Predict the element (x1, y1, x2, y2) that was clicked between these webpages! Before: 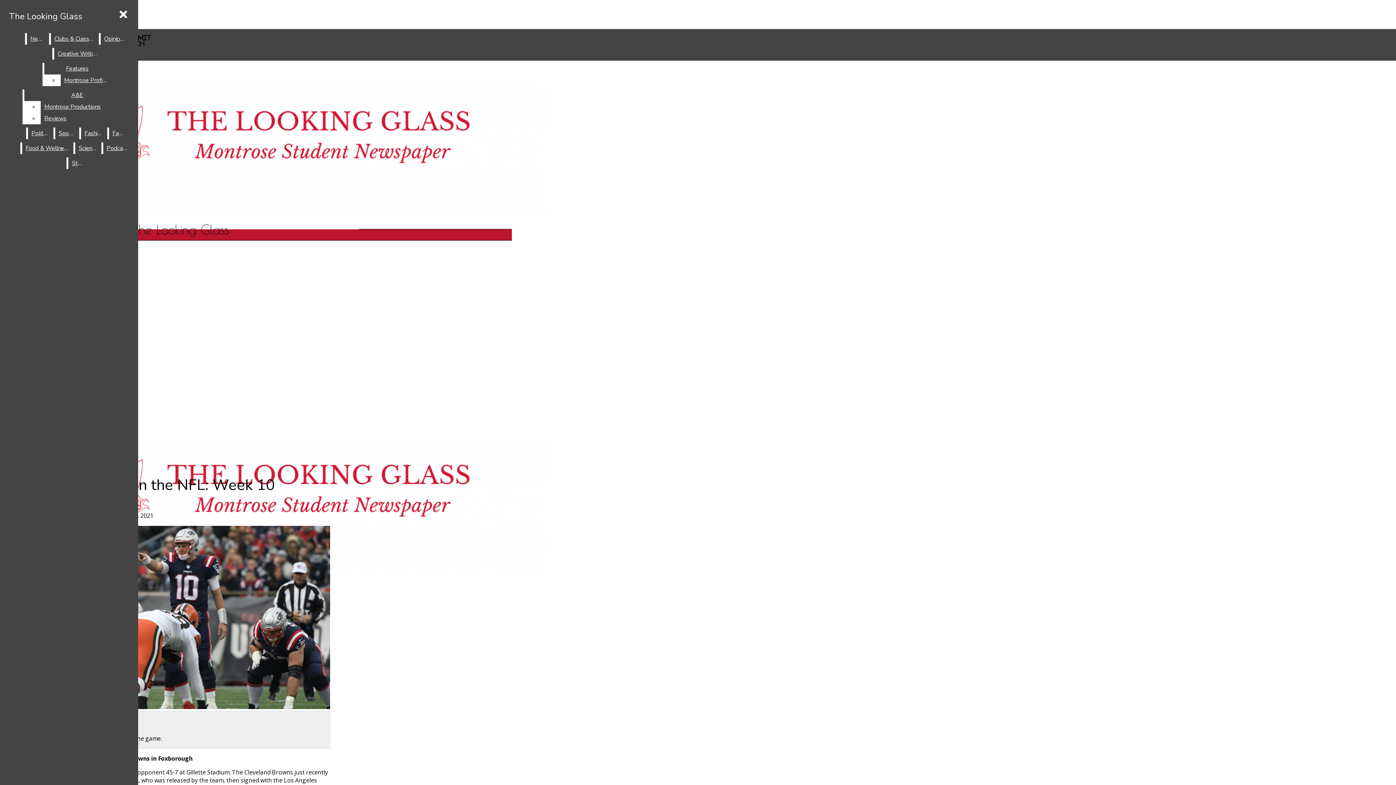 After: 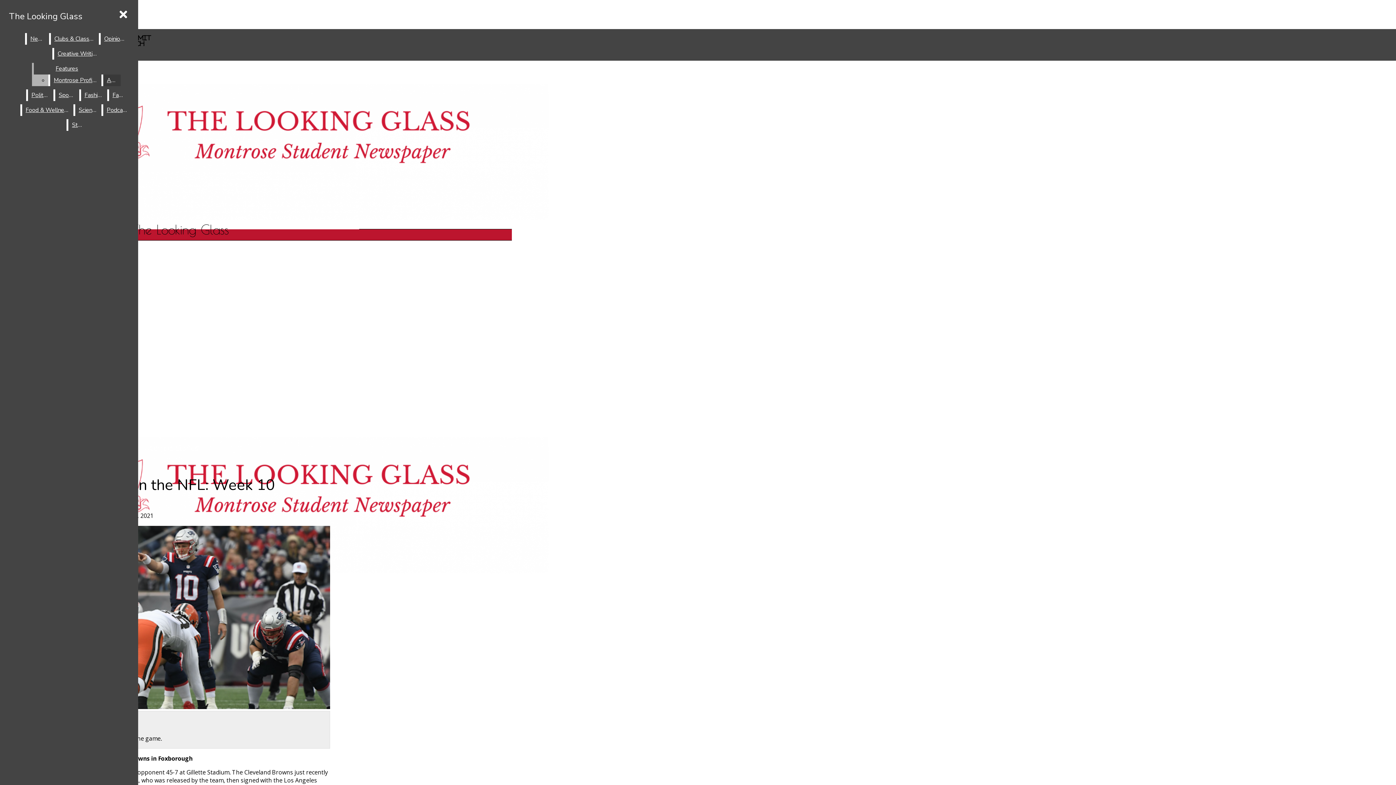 Action: bbox: (44, 62, 110, 74) label: Features